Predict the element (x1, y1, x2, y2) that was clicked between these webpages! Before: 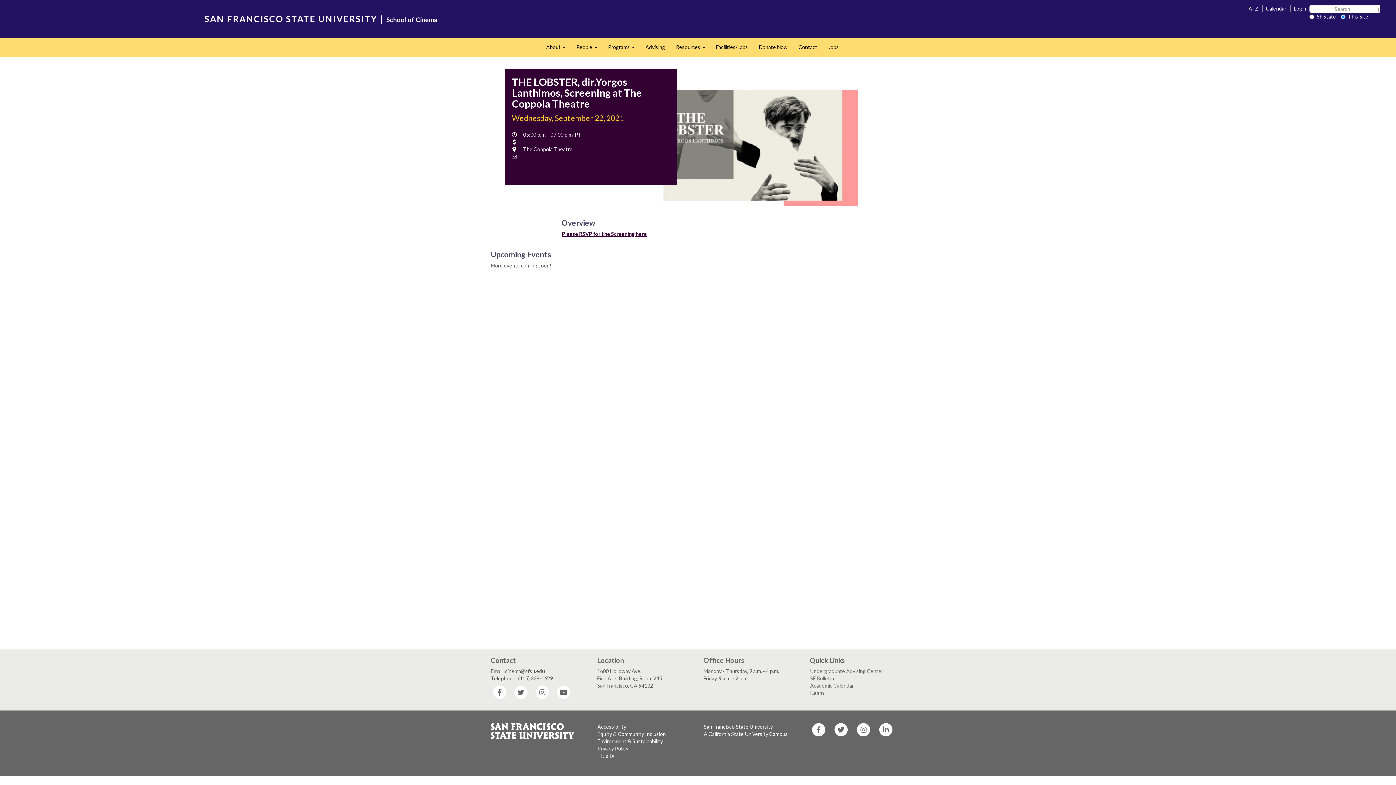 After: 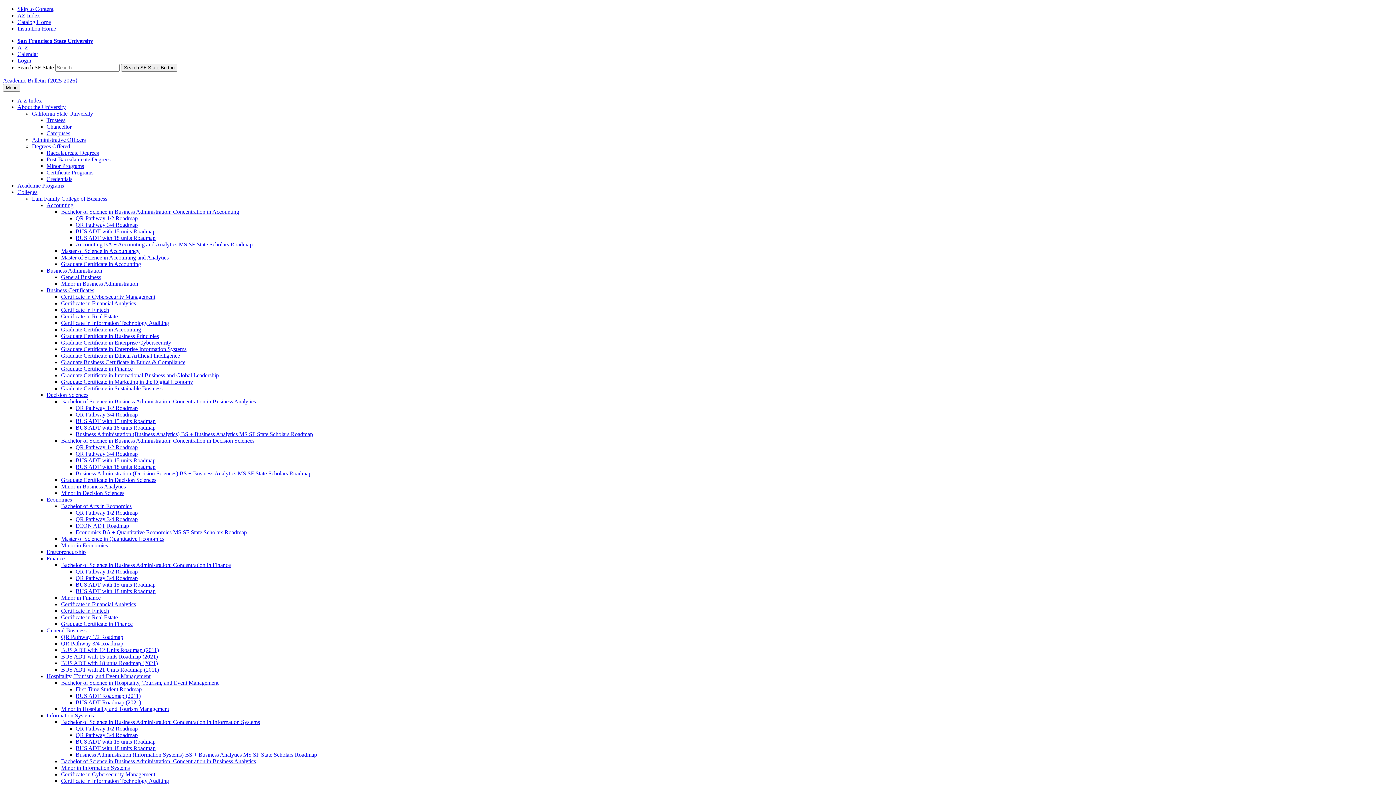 Action: label: SF Bulletin bbox: (810, 674, 834, 681)